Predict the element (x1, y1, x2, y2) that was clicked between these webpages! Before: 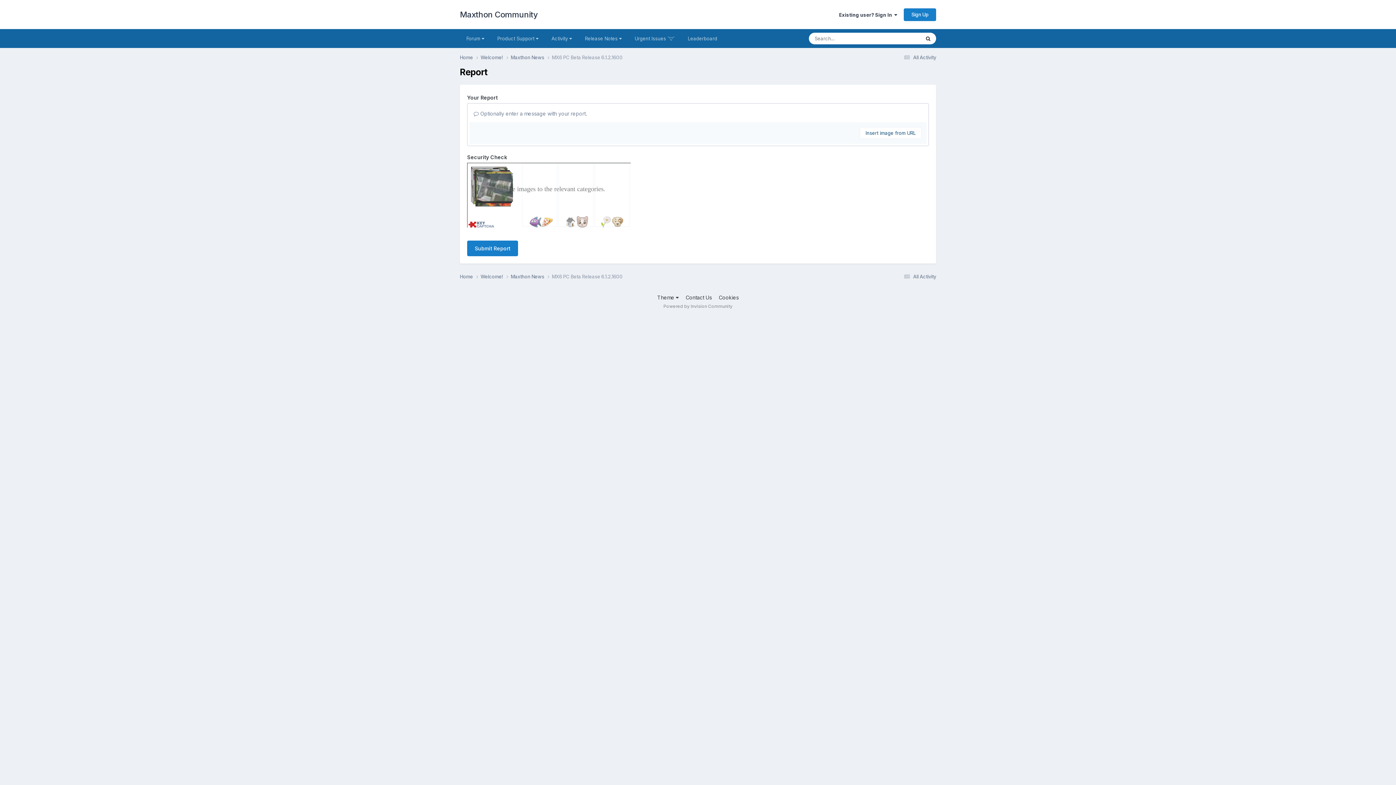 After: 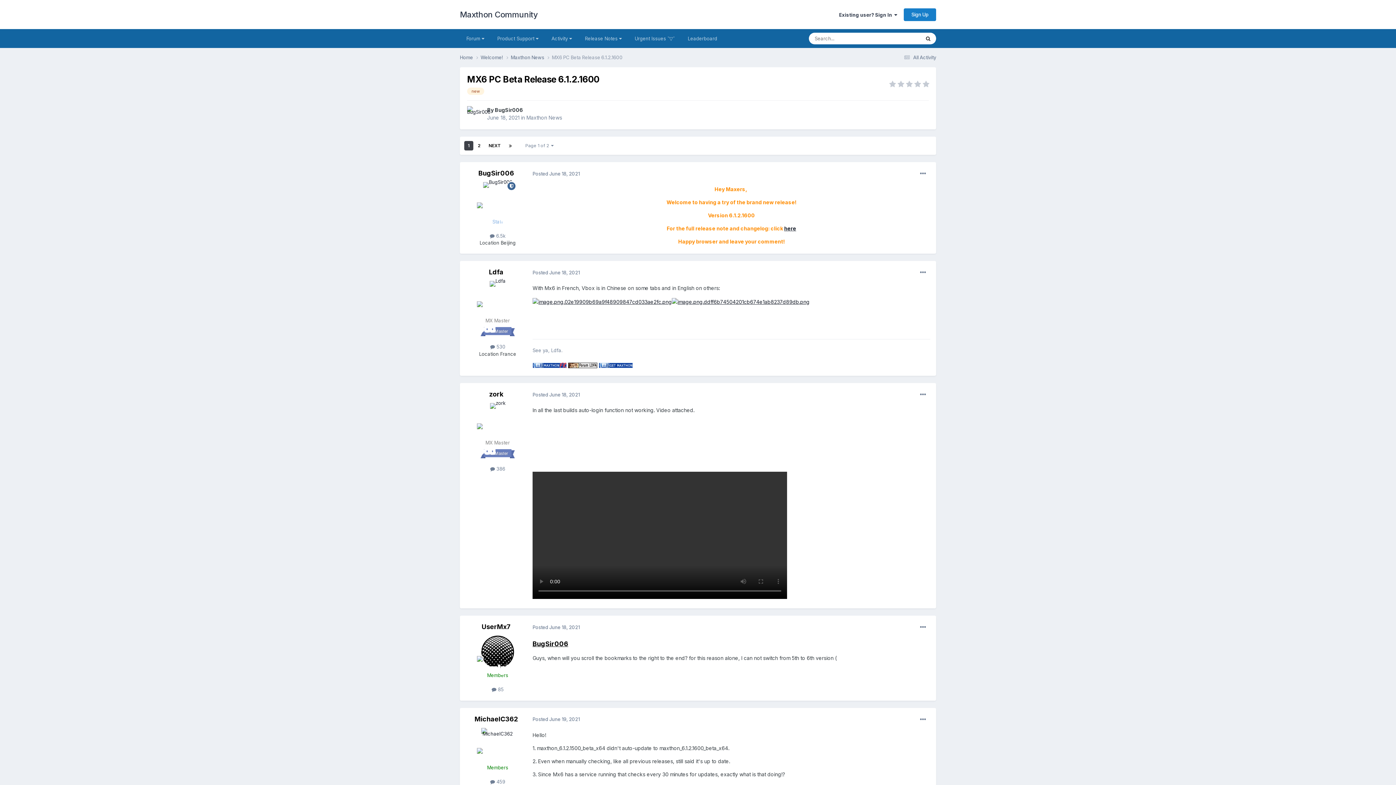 Action: label: MX6 PC Beta Release 6.1.2.1600 bbox: (552, 54, 622, 60)